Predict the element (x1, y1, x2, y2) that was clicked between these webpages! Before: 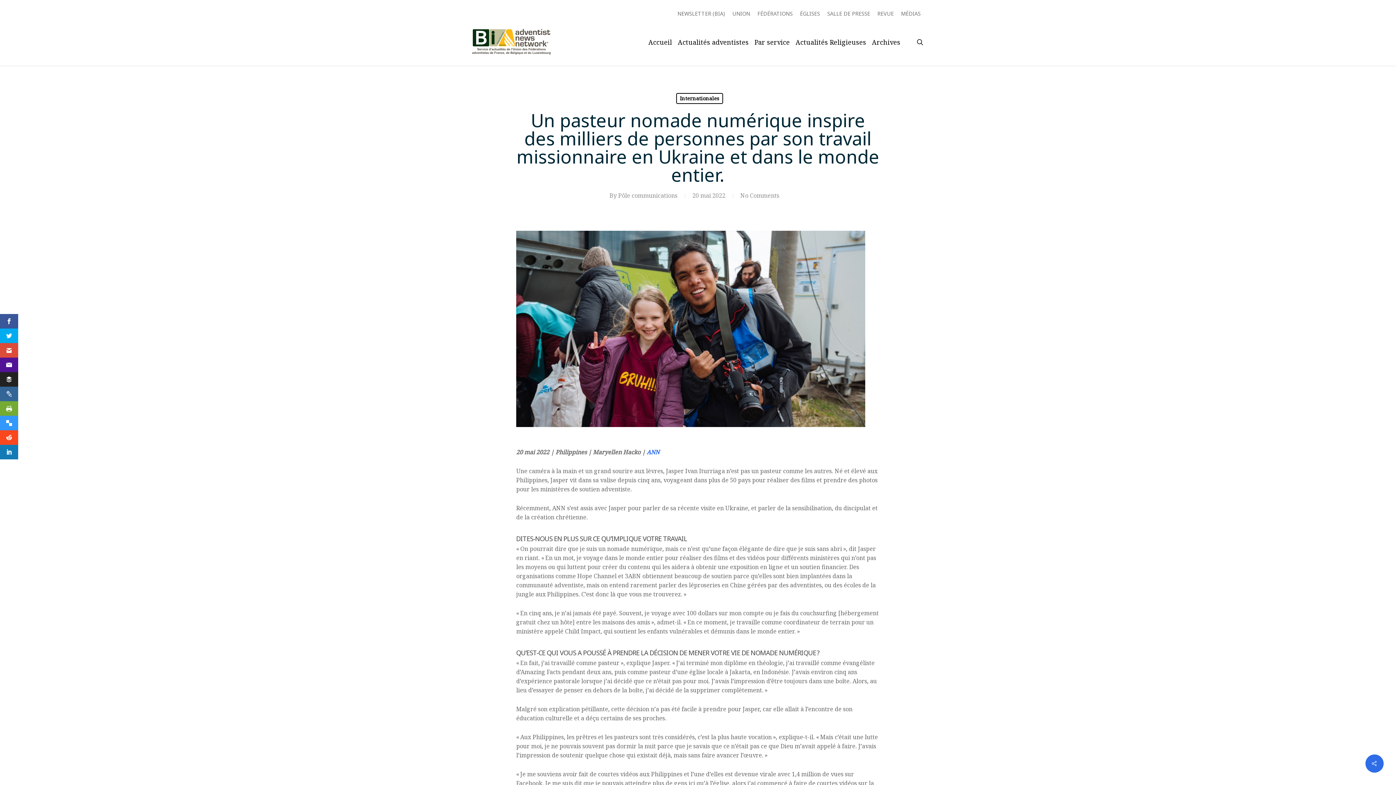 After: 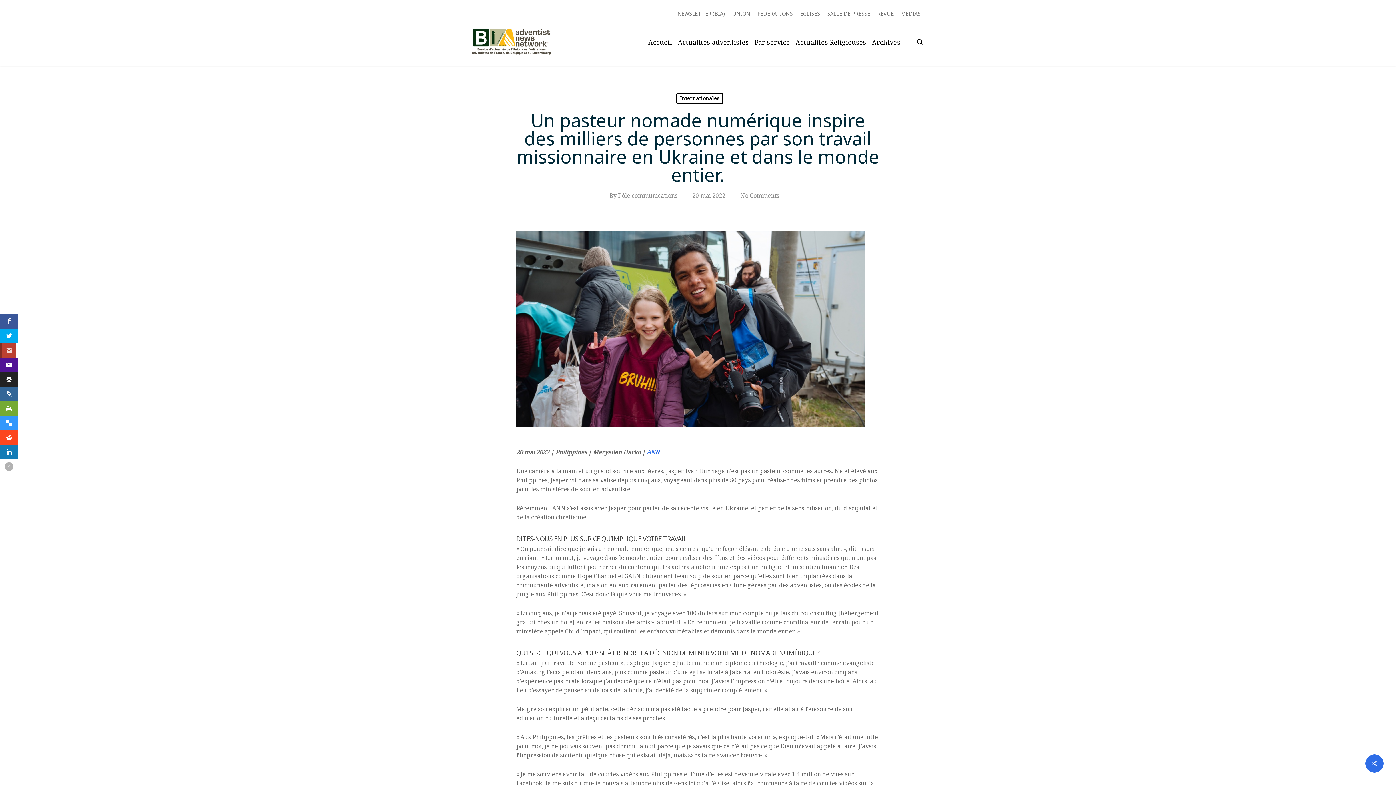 Action: bbox: (0, 343, 18, 357)